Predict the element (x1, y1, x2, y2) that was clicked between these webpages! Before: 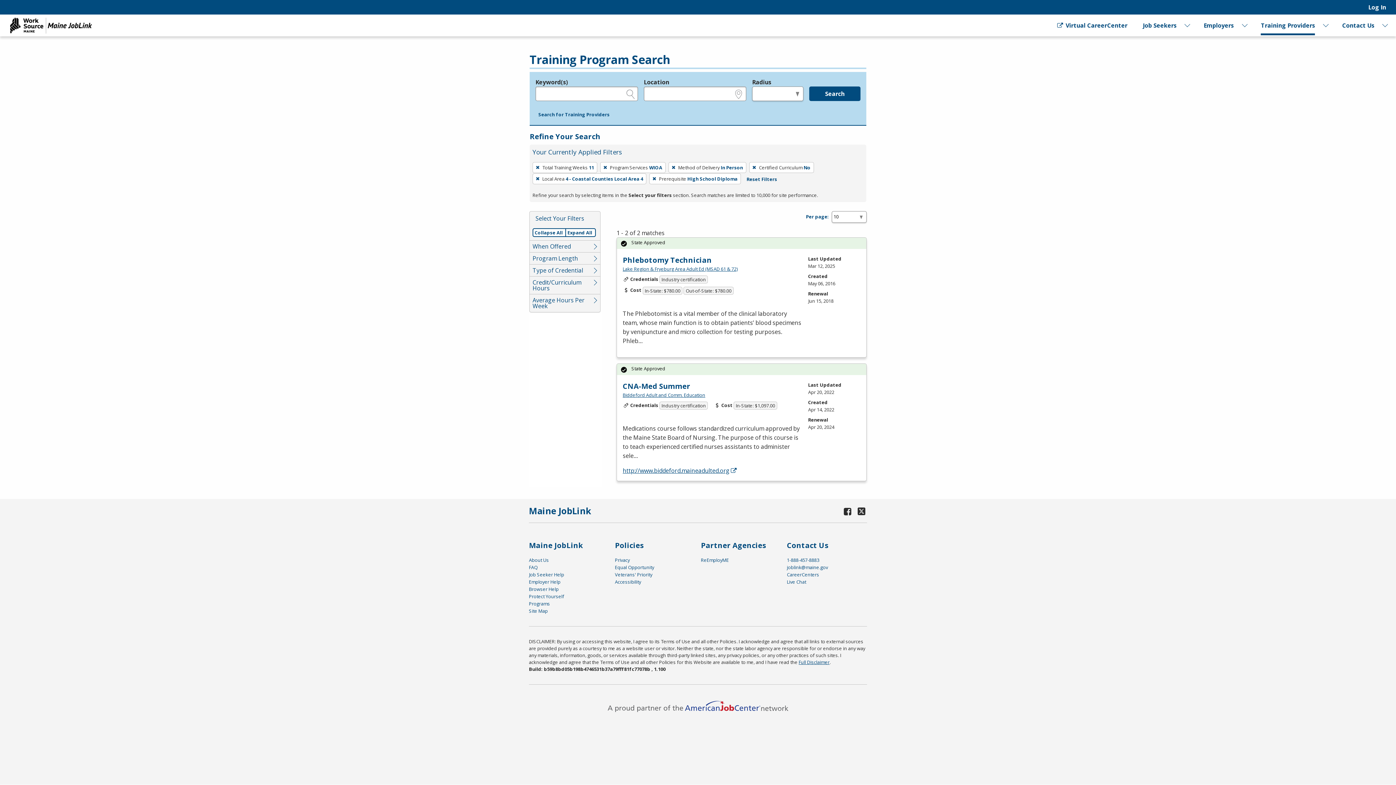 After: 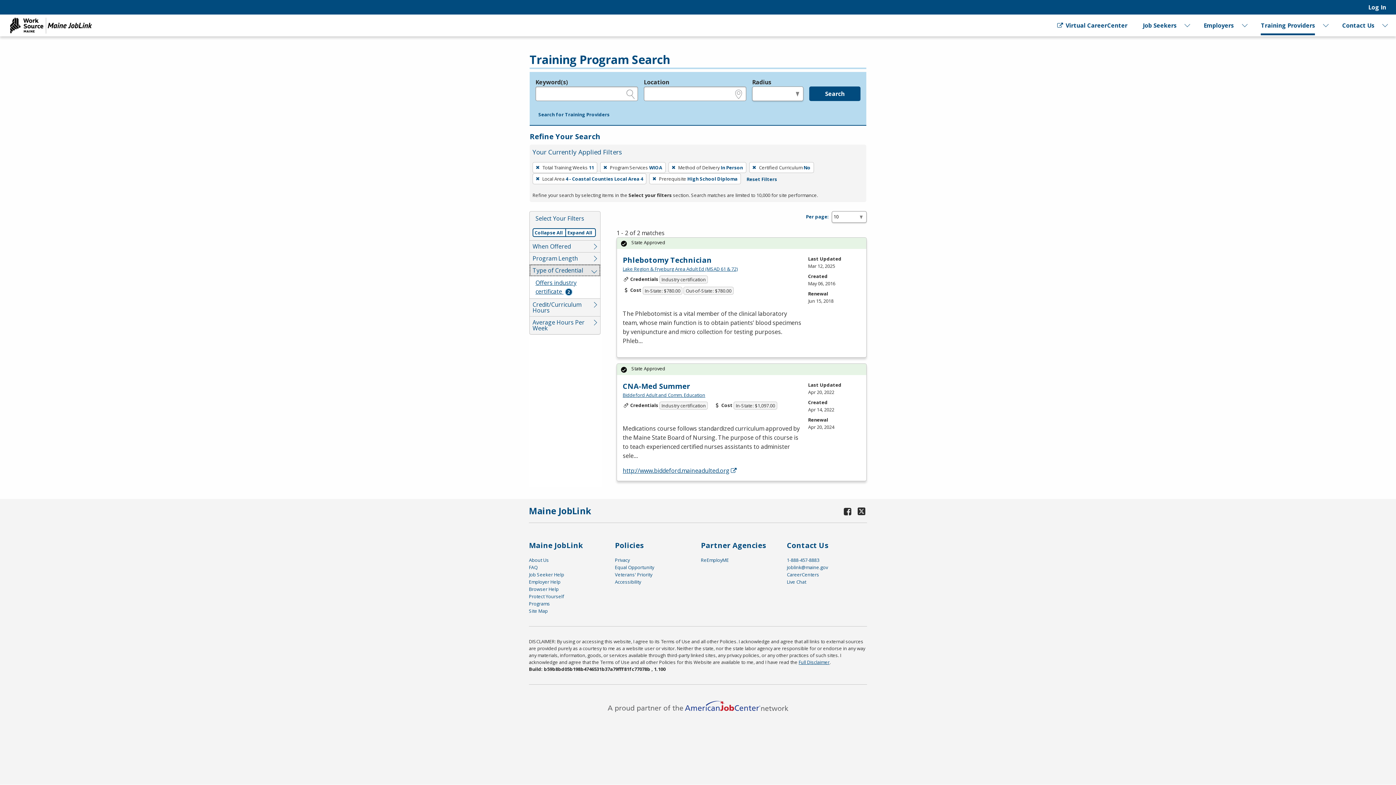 Action: bbox: (529, 264, 600, 276) label: Type of Credential